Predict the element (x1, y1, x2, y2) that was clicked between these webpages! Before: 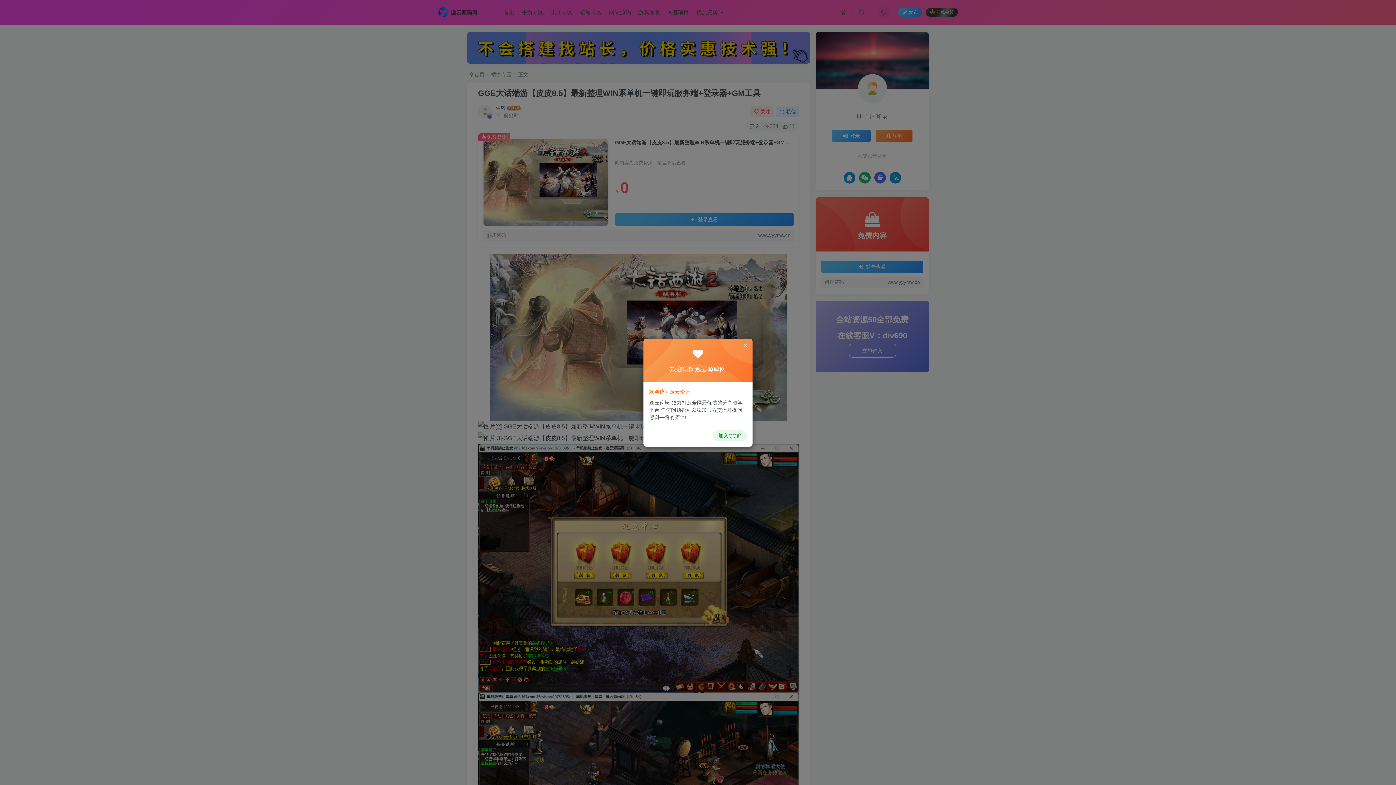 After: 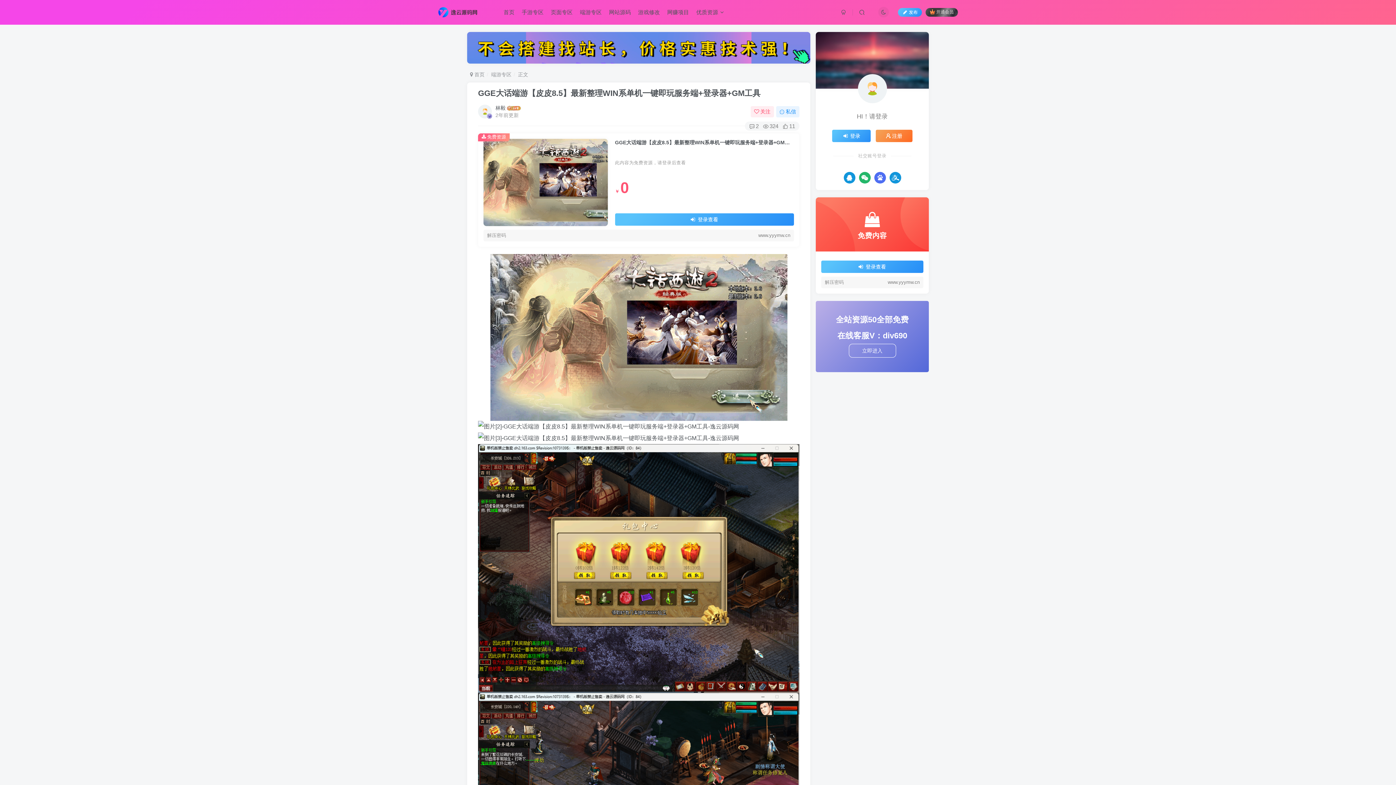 Action: bbox: (742, 342, 749, 349)